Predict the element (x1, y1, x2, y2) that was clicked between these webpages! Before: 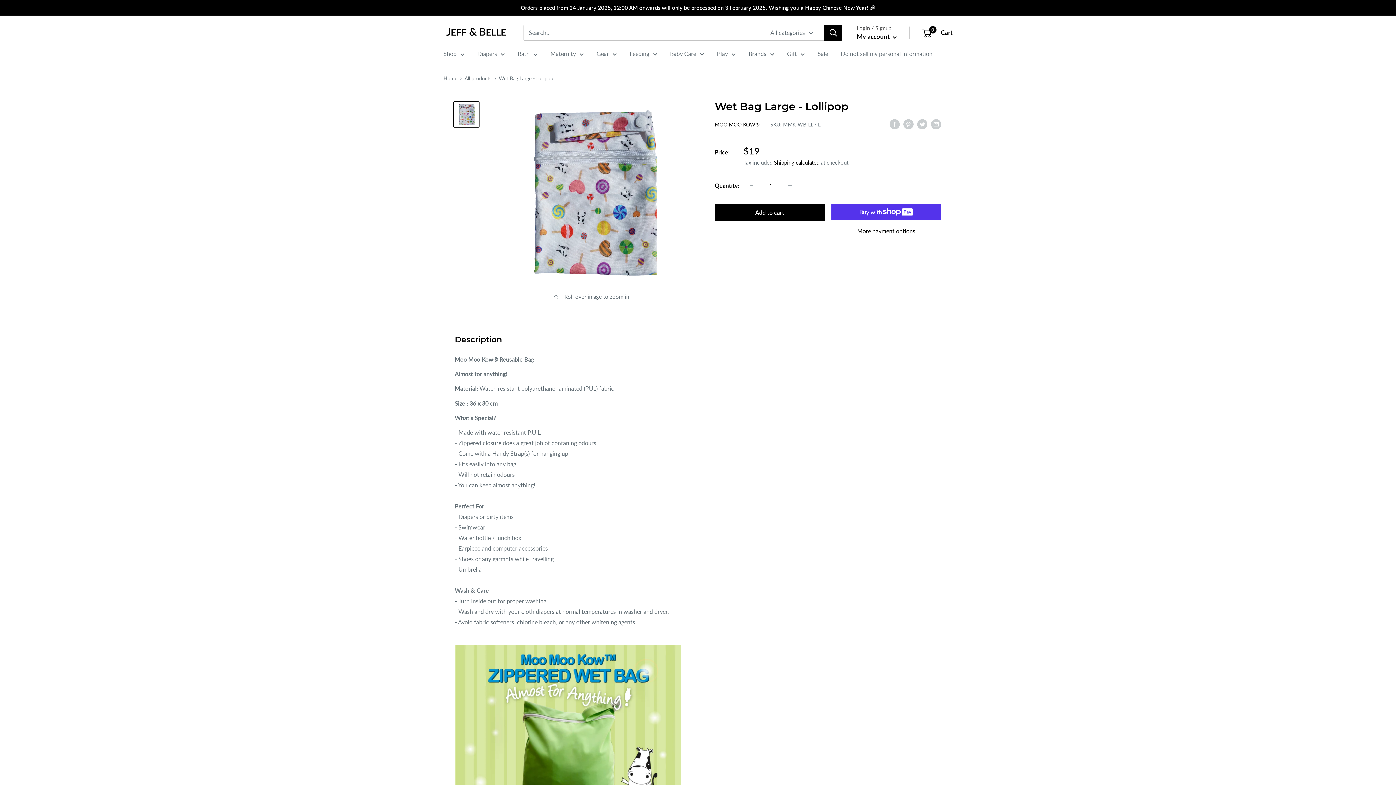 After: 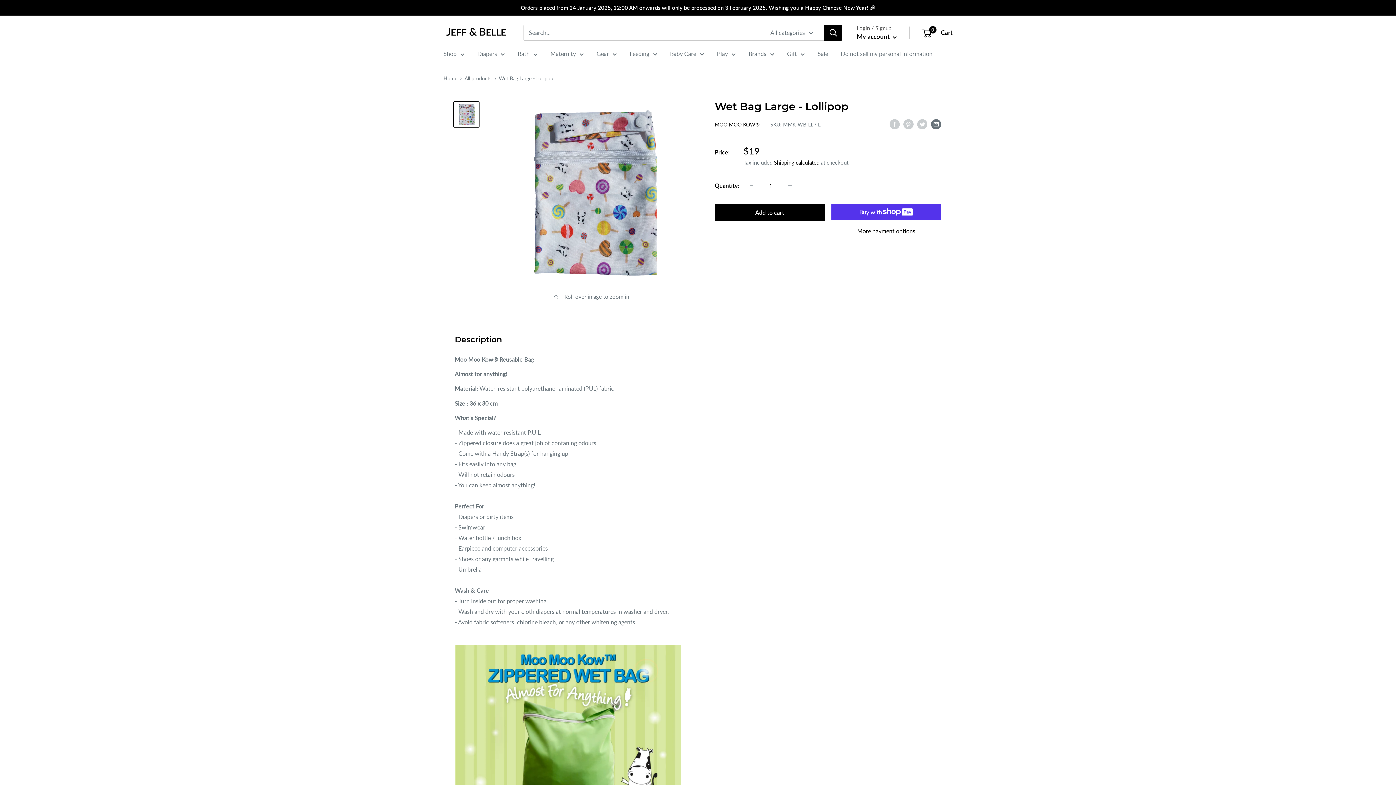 Action: bbox: (931, 118, 941, 129) label: Share by email